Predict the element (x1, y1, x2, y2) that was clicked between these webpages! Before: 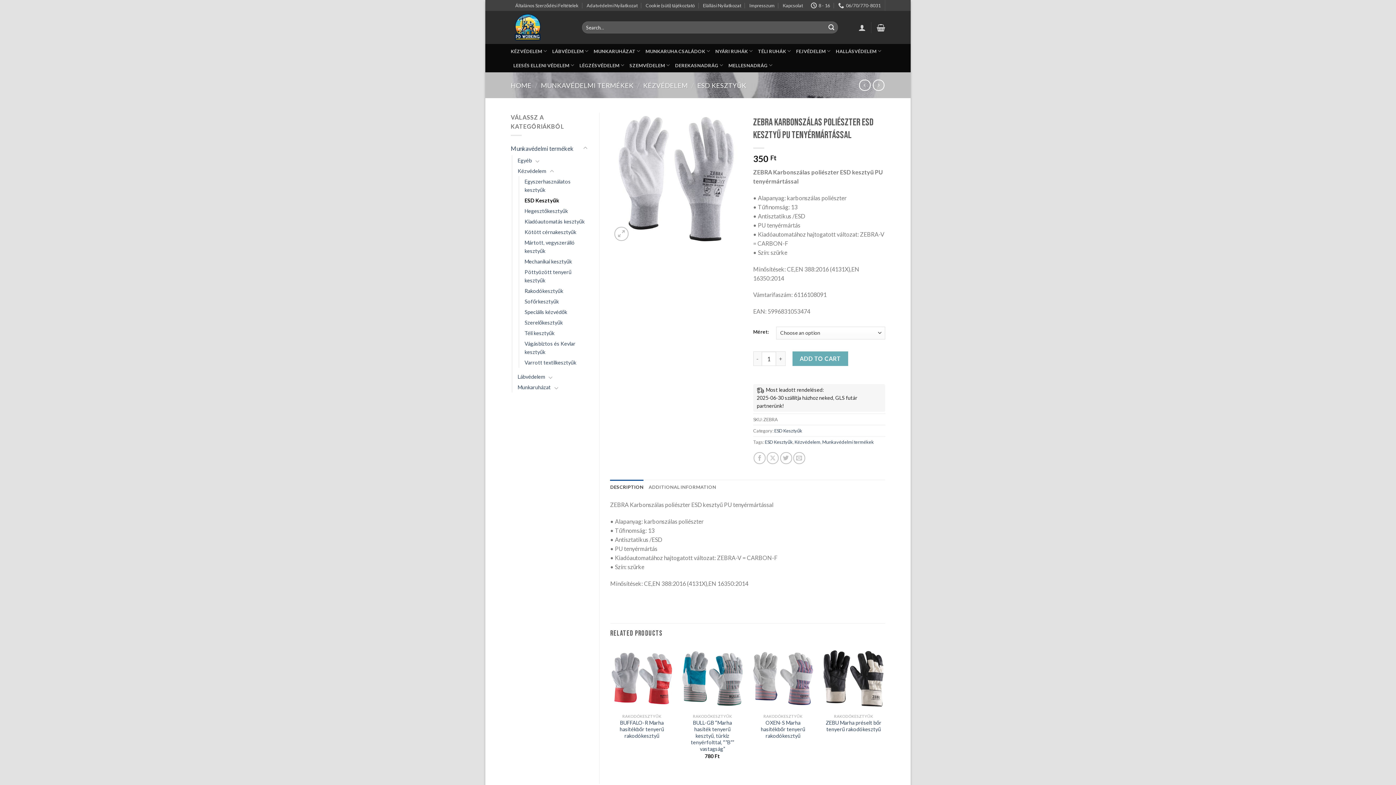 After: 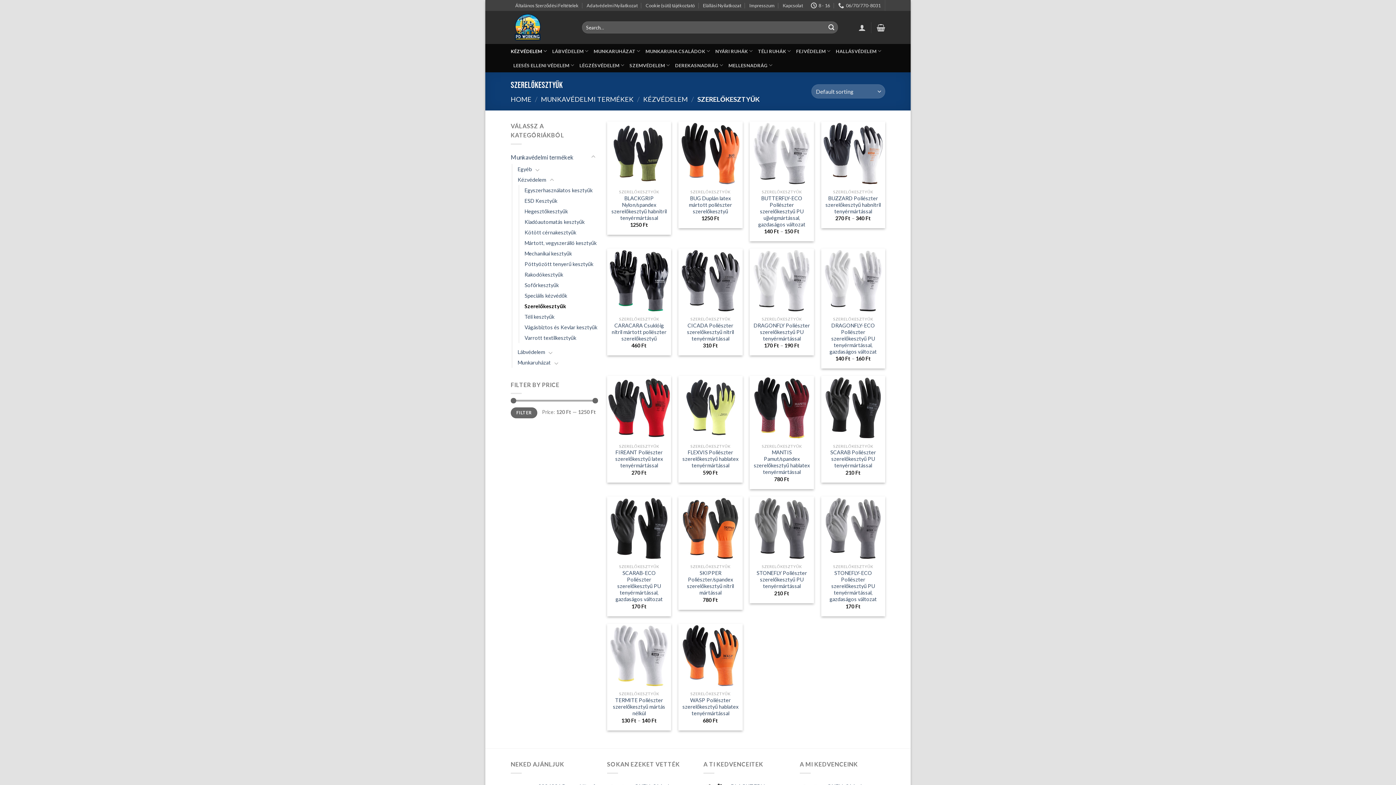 Action: label: Szerelőkesztyűk bbox: (524, 317, 562, 327)